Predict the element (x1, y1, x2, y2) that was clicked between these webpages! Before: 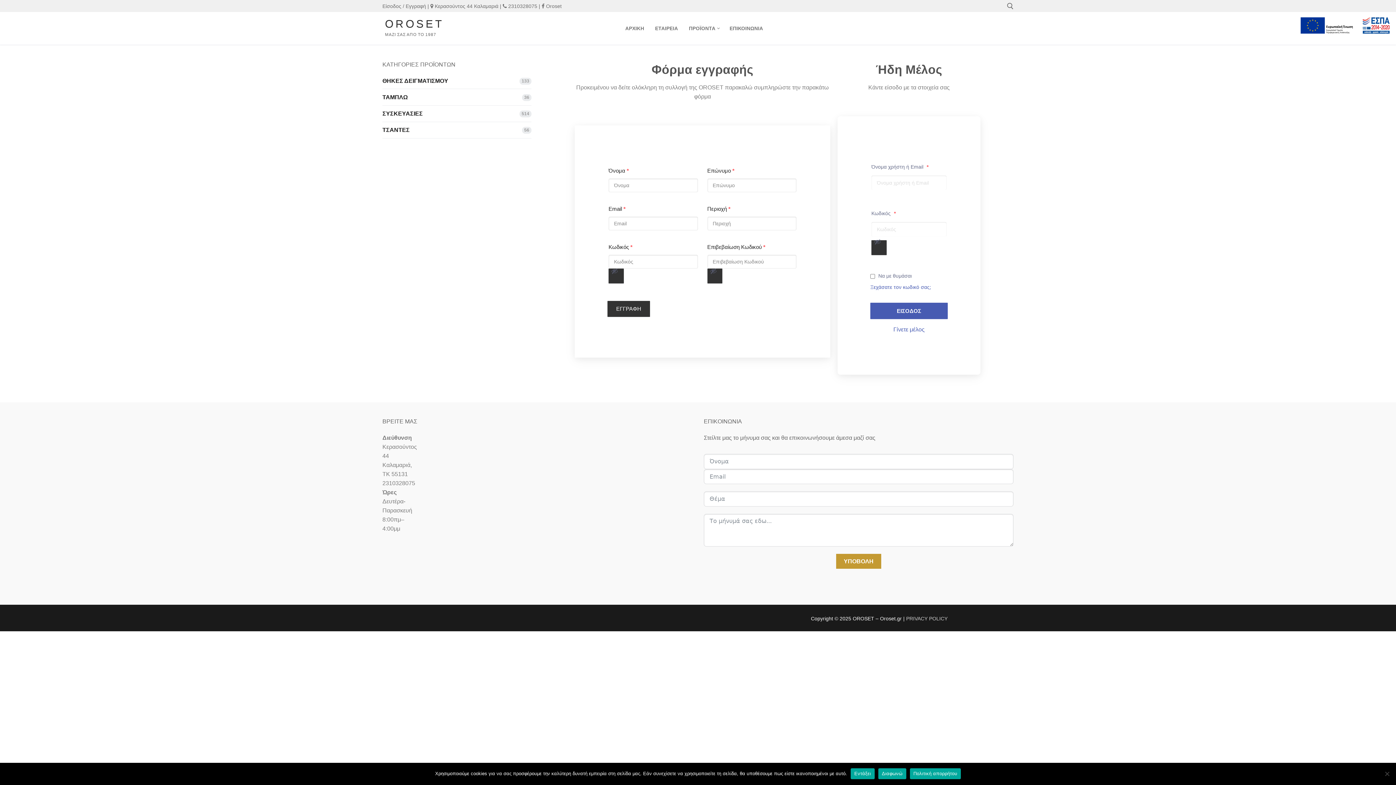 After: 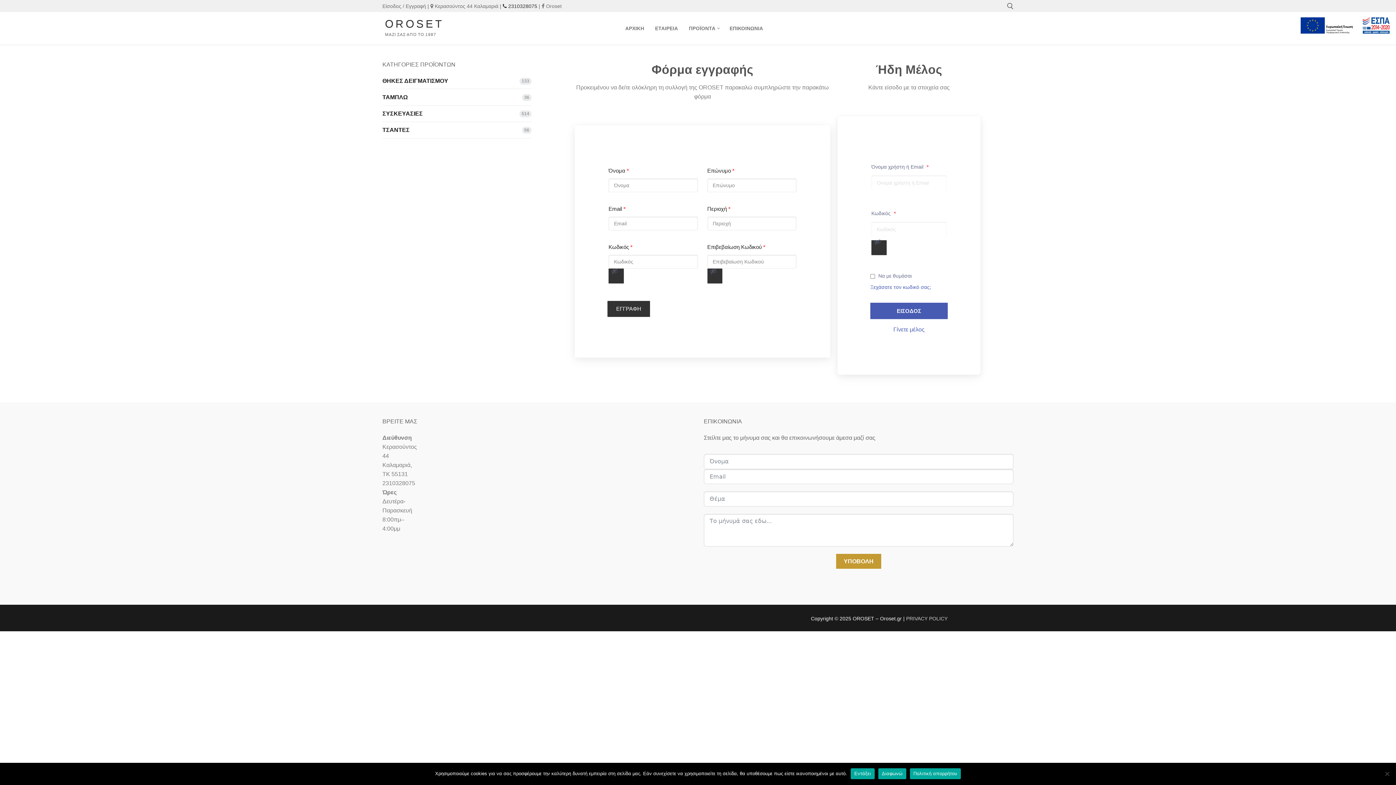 Action: label:  2310328075 bbox: (502, 3, 537, 8)